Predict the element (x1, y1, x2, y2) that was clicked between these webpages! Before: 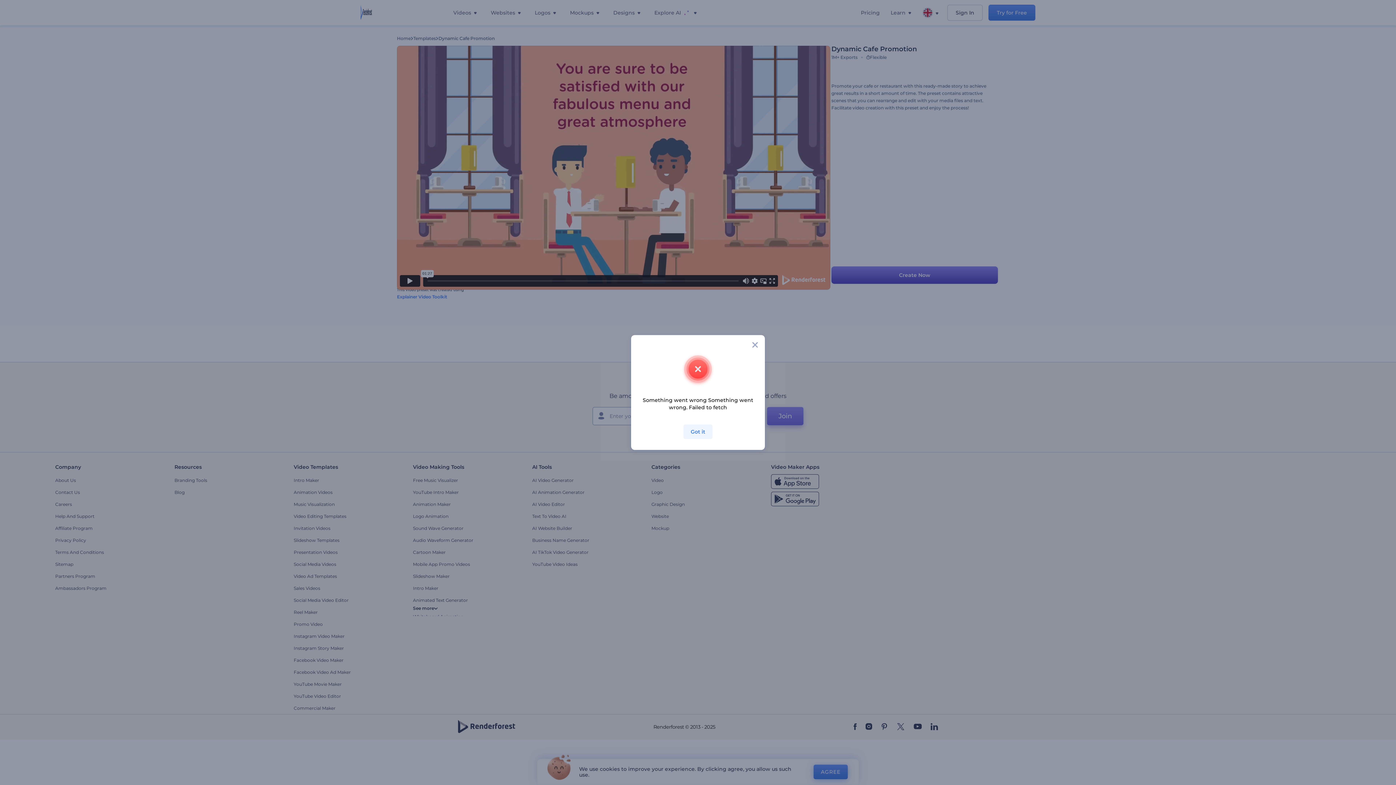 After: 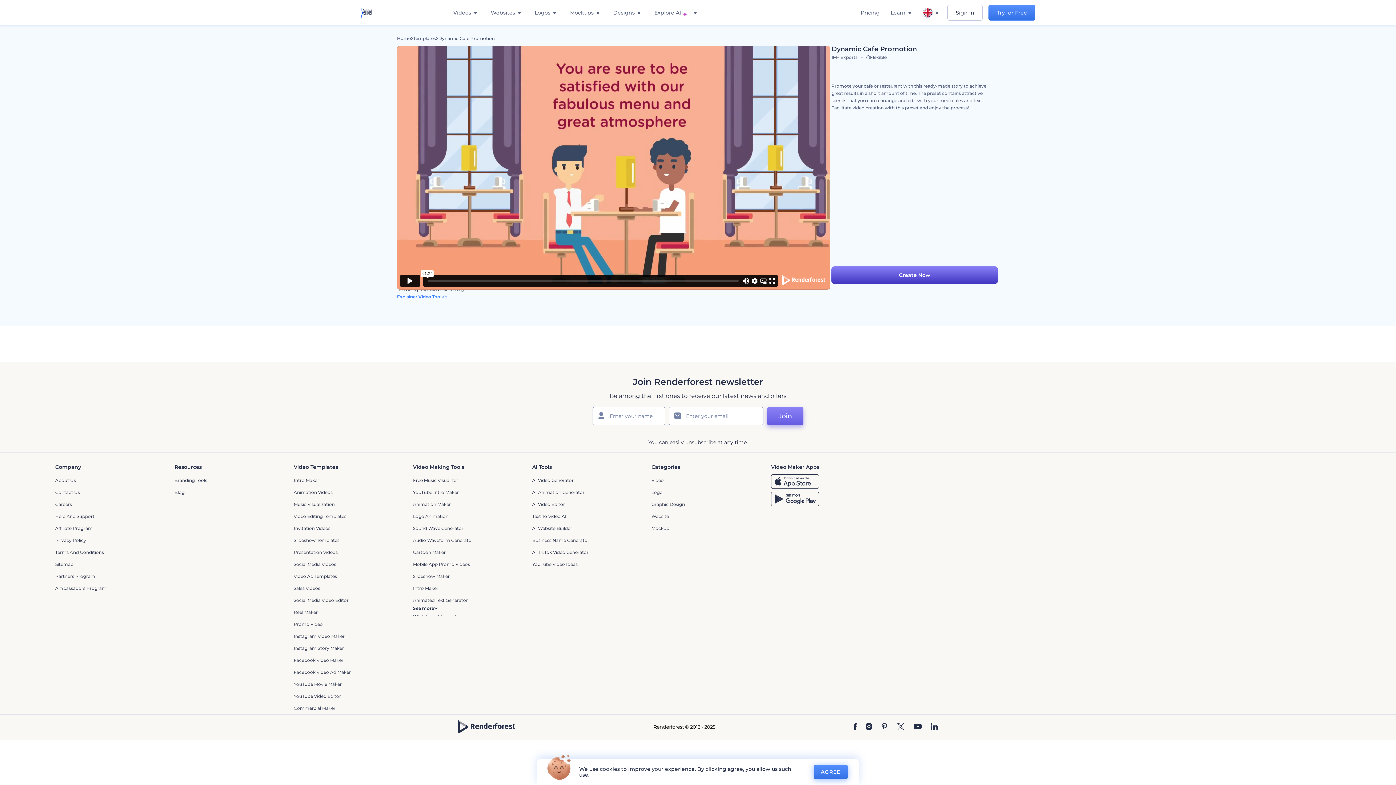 Action: bbox: (683, 424, 712, 439) label: Got it